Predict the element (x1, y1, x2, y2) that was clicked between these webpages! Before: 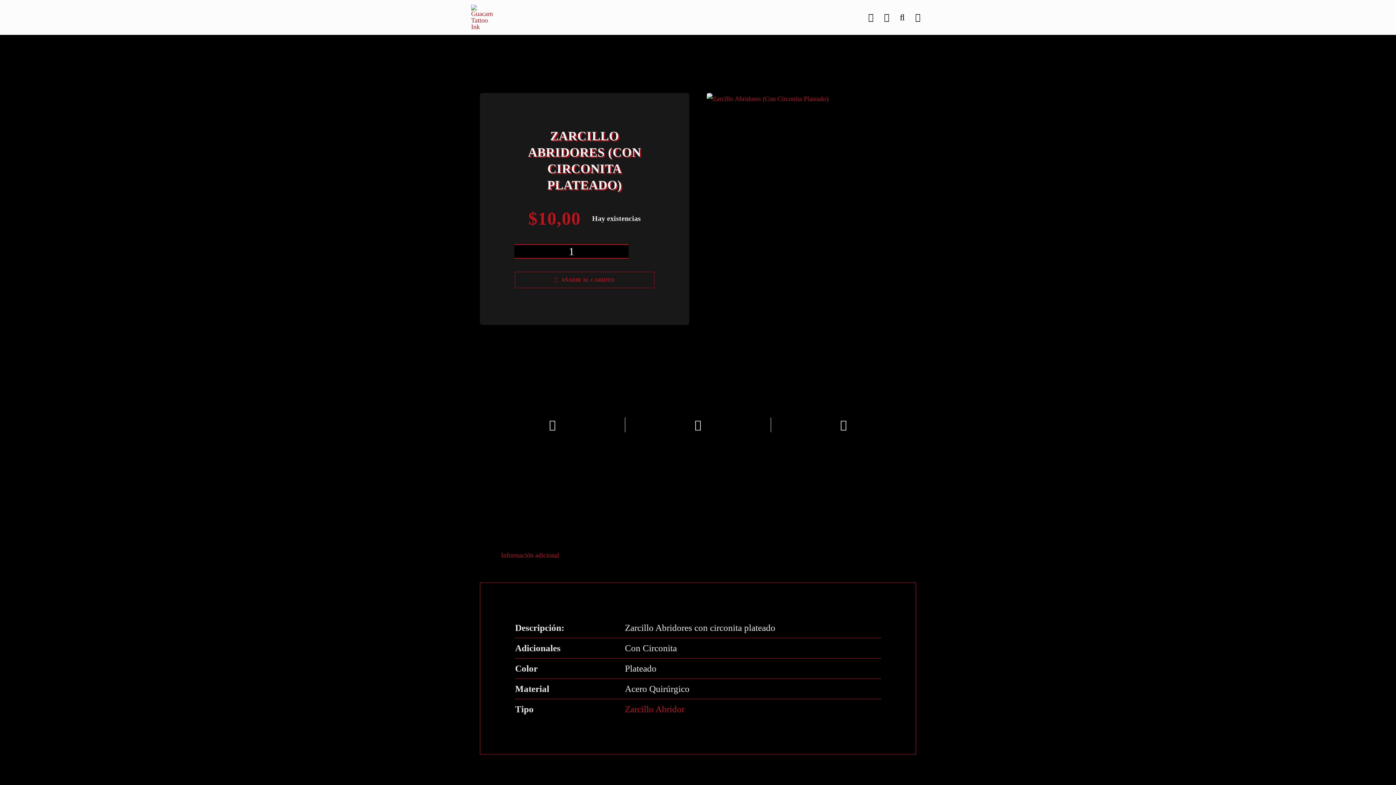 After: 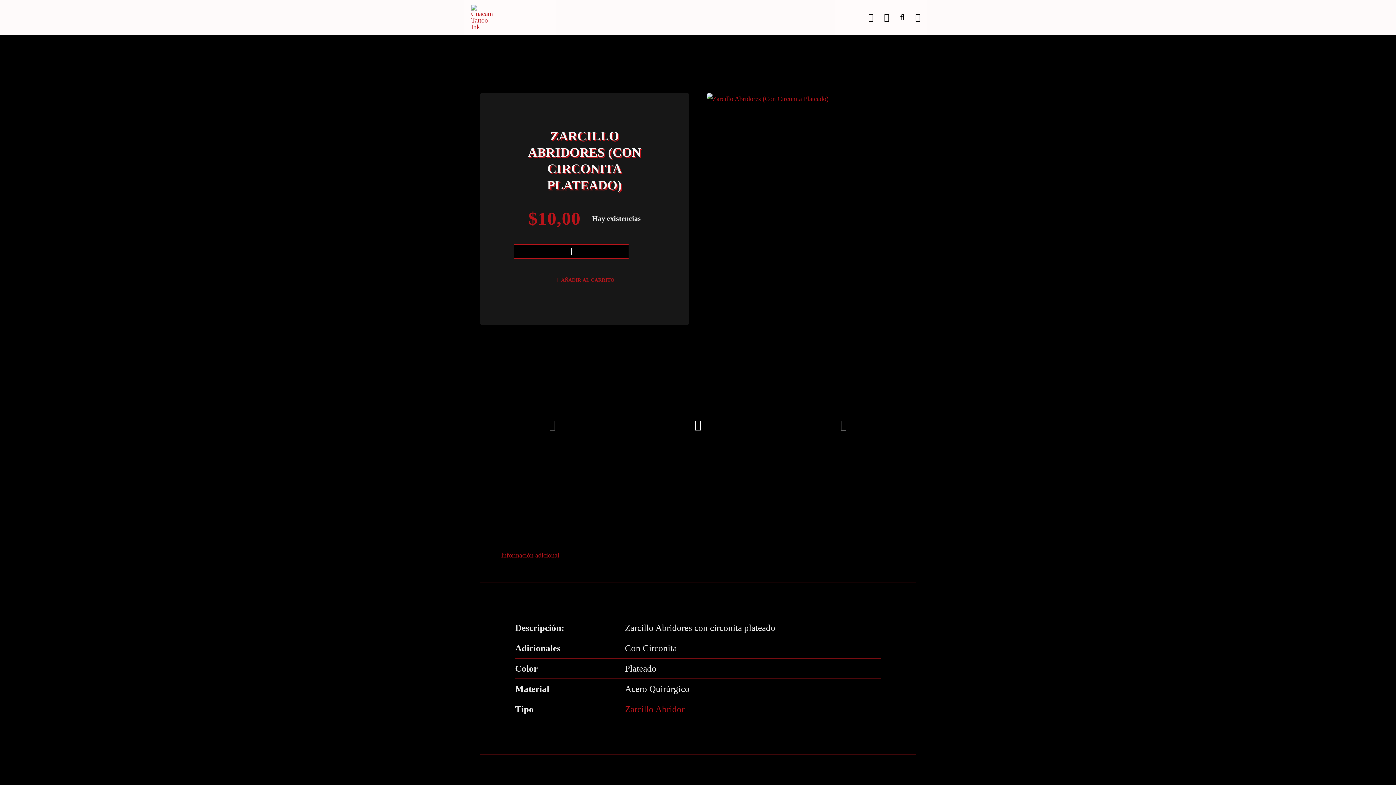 Action: label: Facebook bbox: (545, 417, 559, 432)